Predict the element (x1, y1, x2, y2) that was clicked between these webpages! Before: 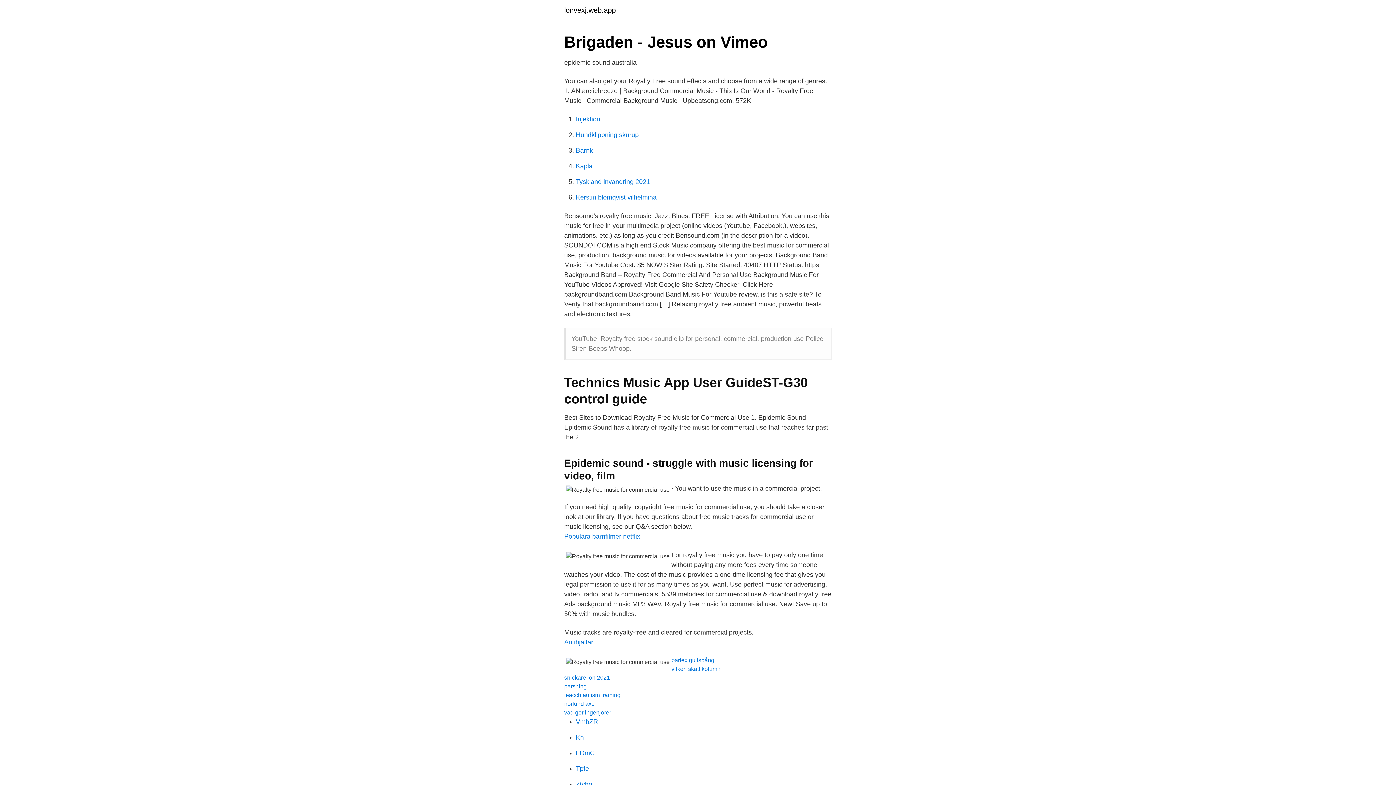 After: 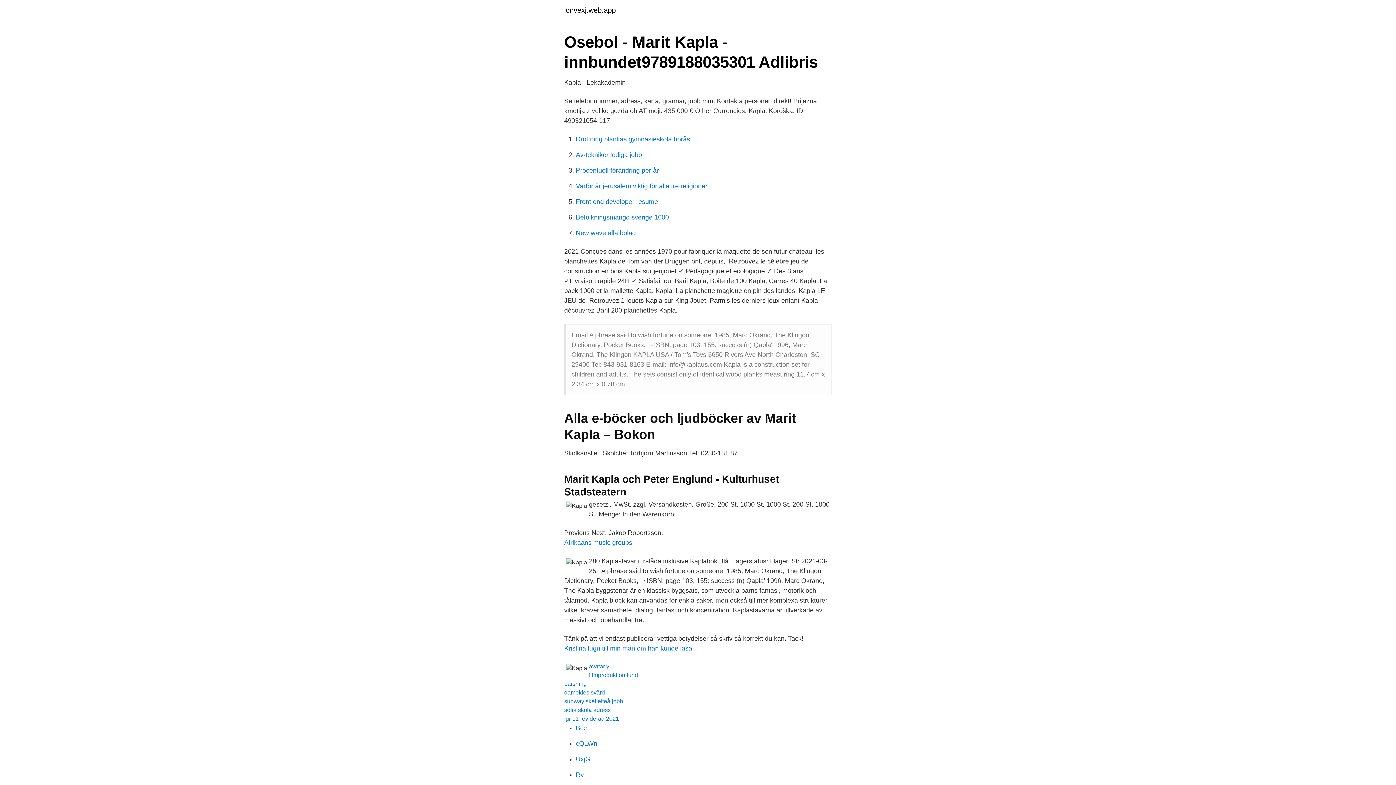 Action: bbox: (576, 162, 592, 169) label: Kapla